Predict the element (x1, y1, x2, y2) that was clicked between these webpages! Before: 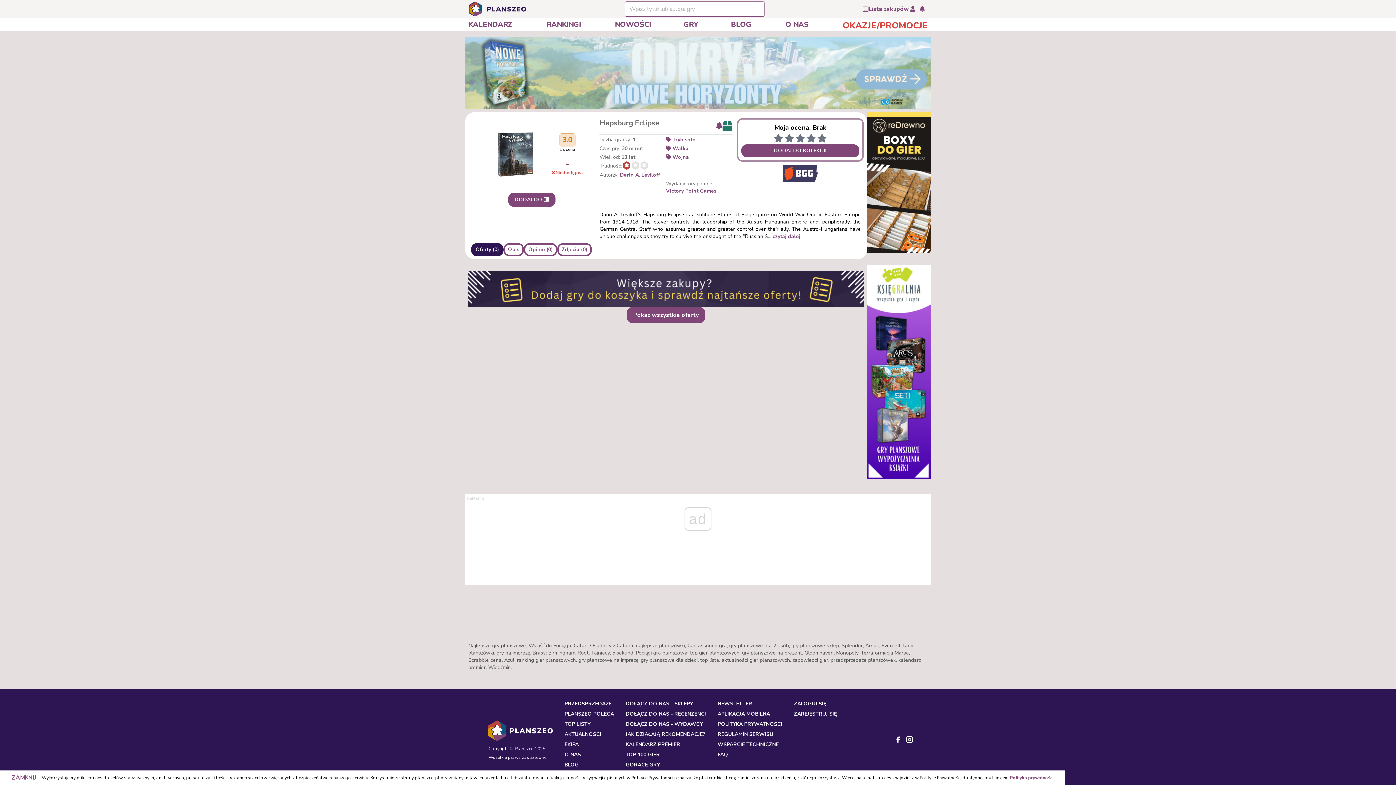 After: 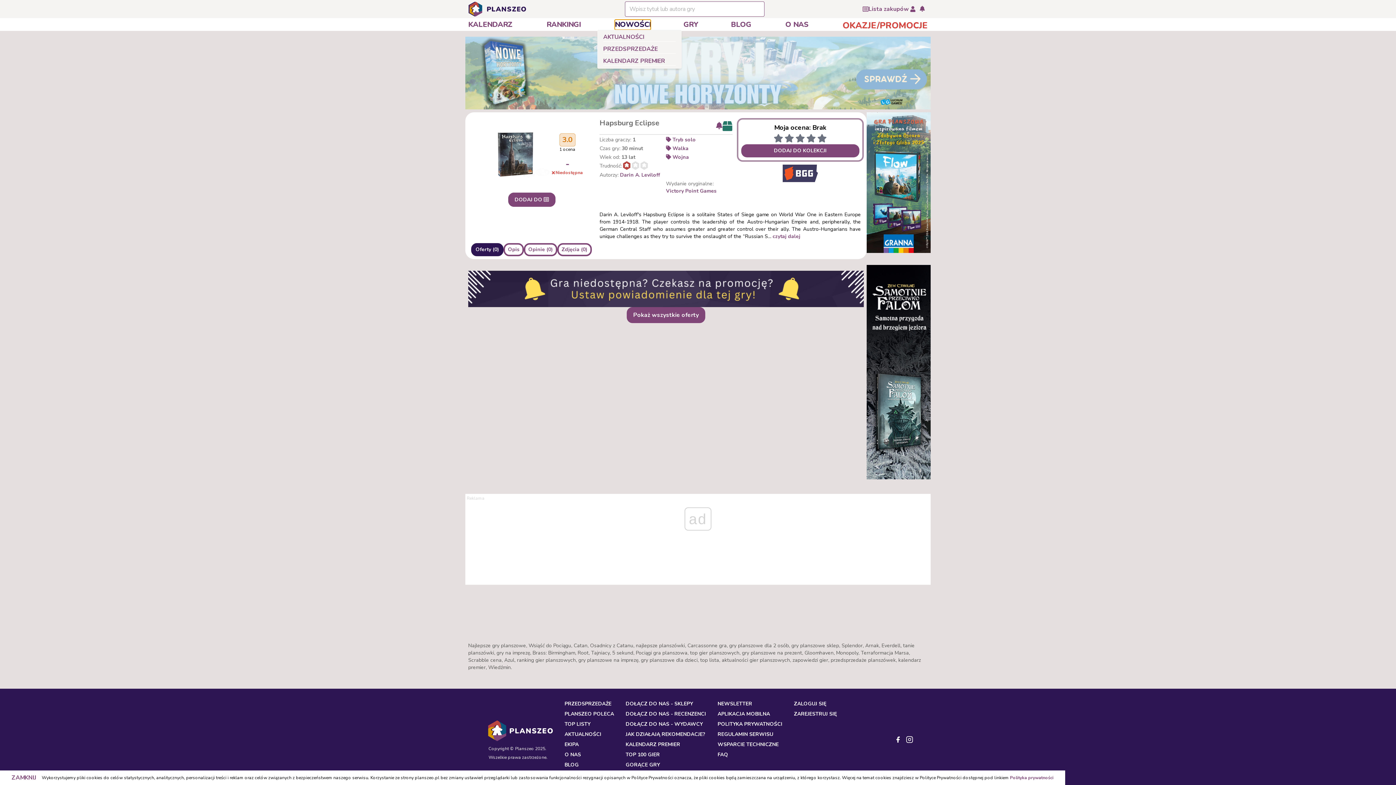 Action: label: NOWOŚCI bbox: (615, 19, 651, 29)